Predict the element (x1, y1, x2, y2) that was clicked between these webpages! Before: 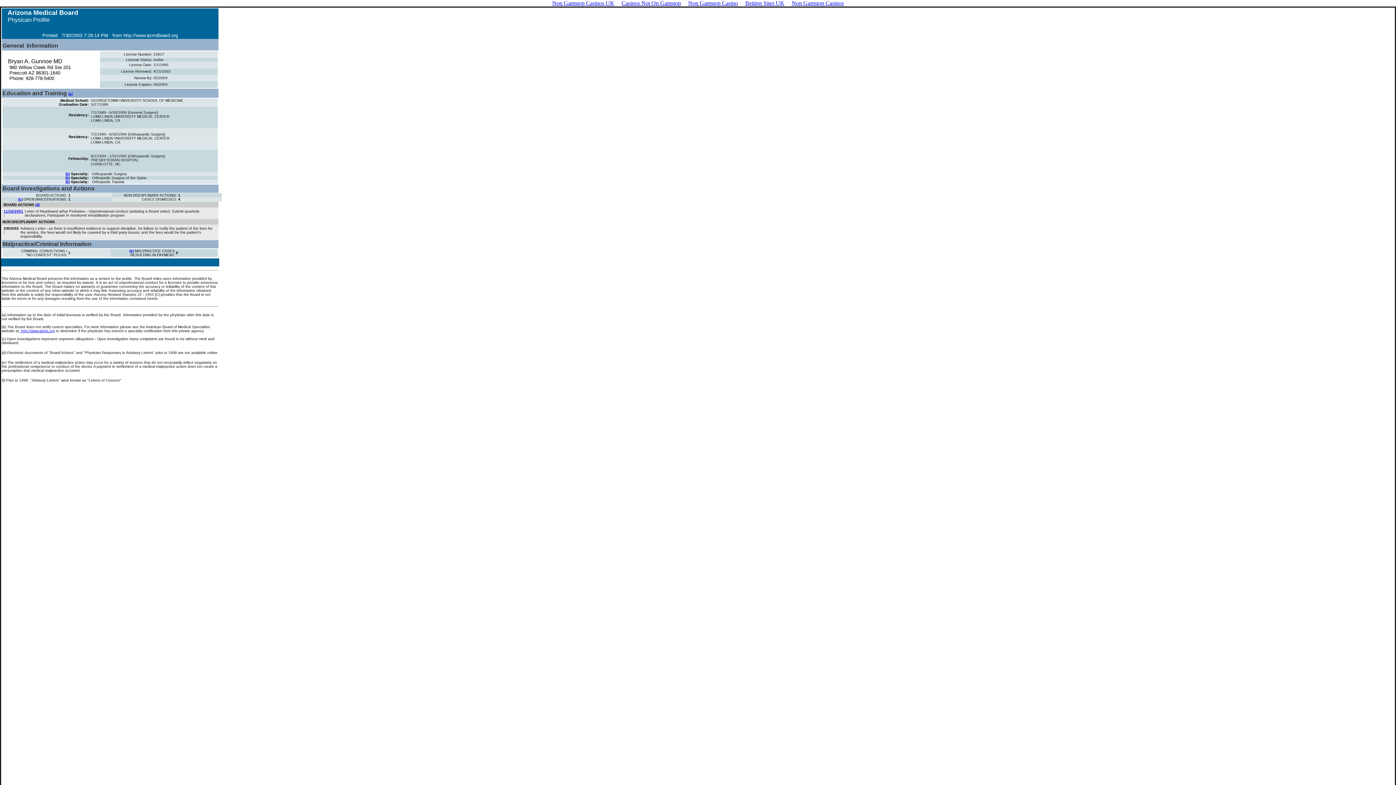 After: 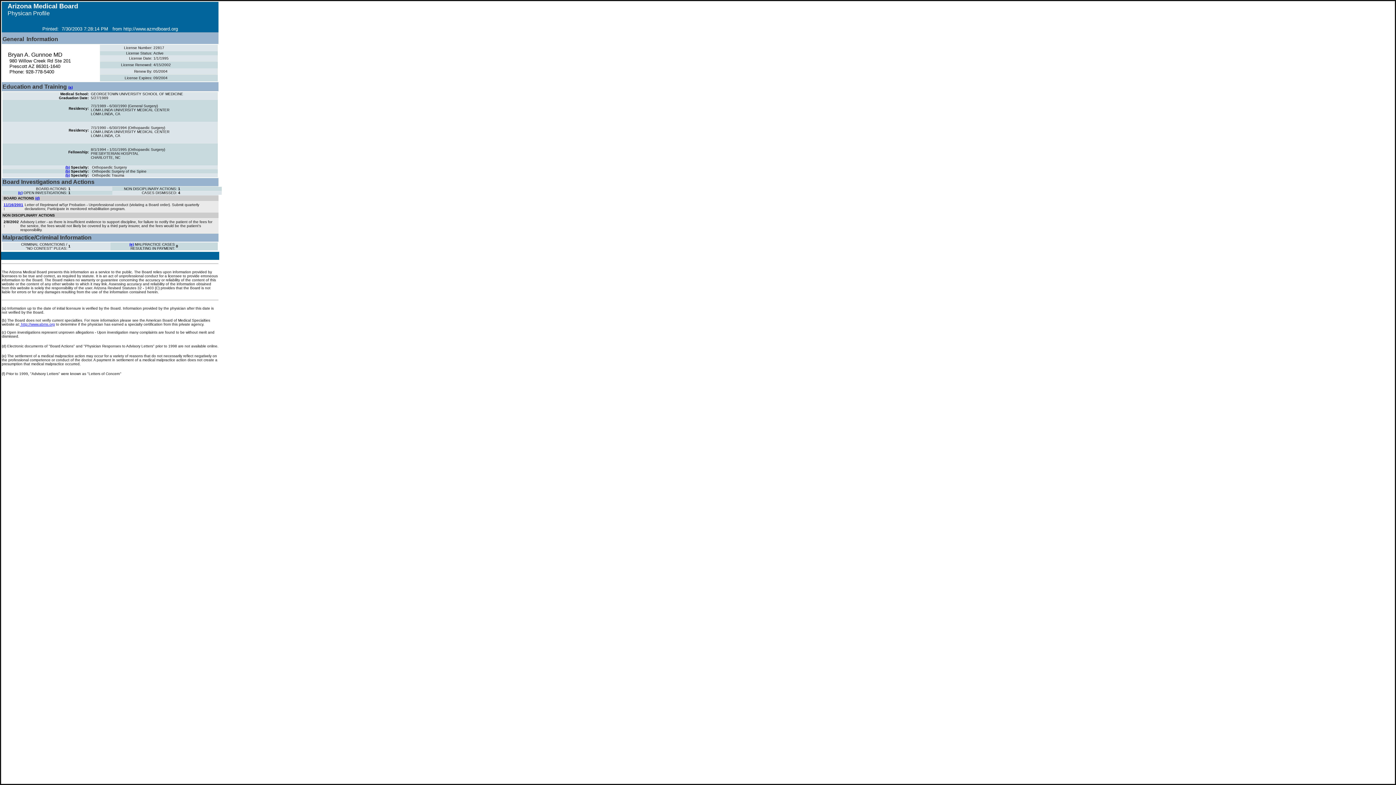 Action: label: (b) bbox: (65, 176, 69, 180)